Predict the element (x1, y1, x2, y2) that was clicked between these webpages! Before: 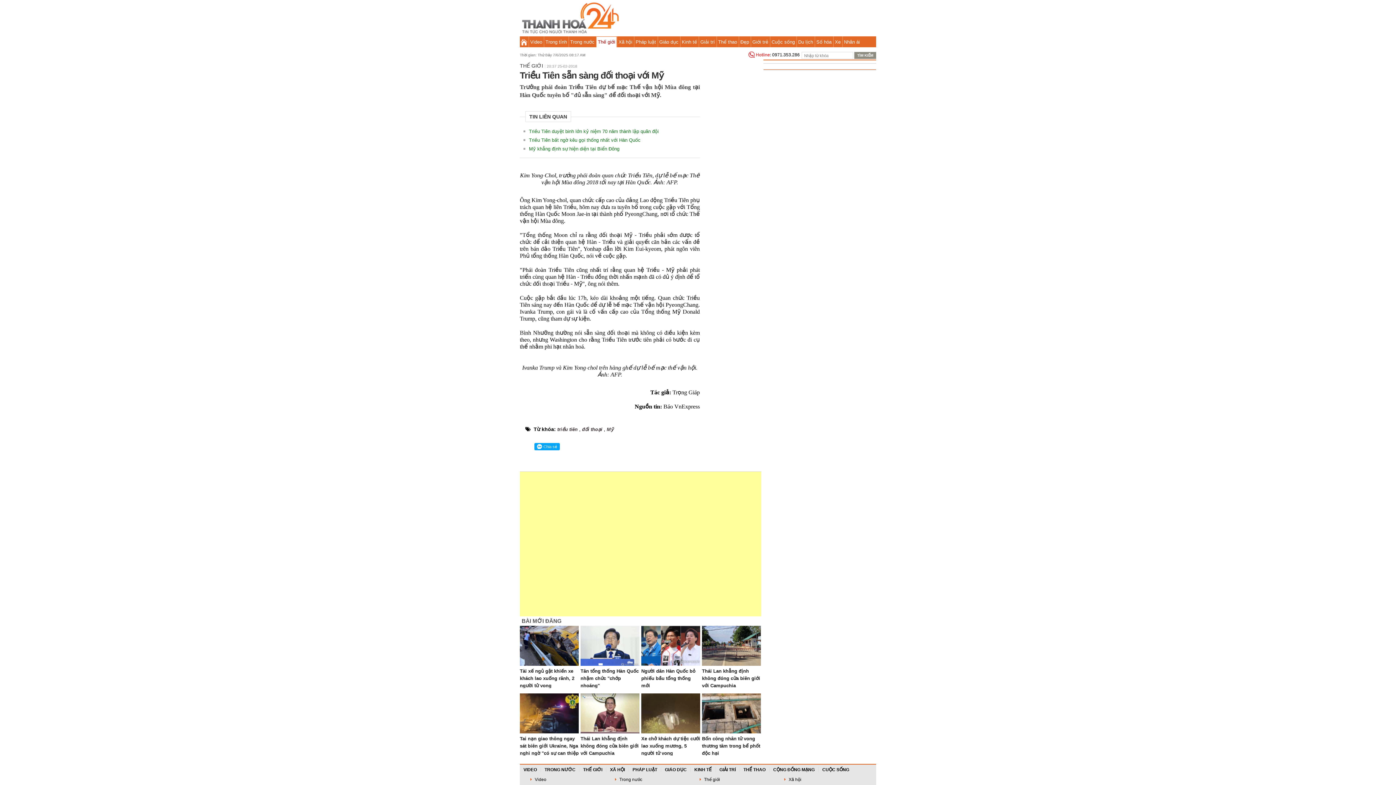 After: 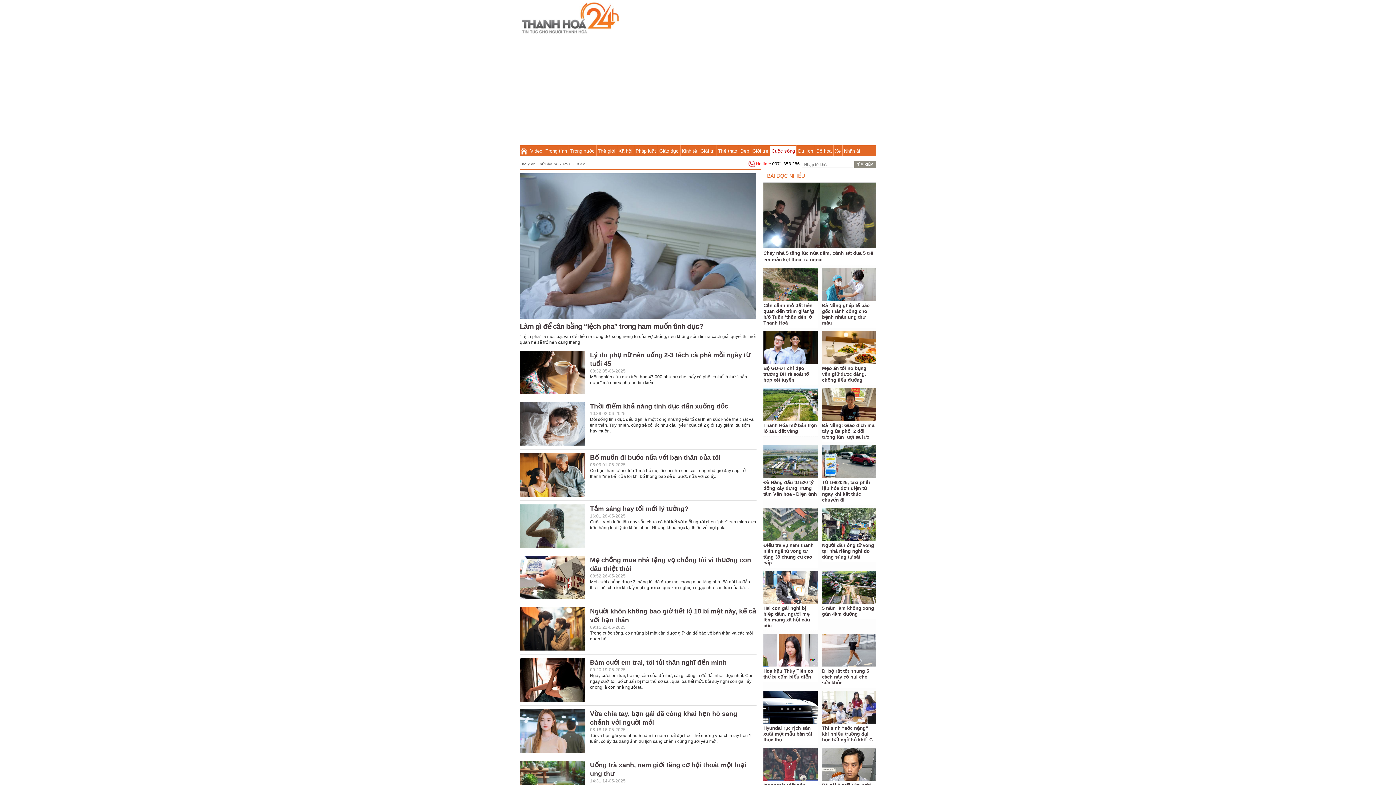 Action: bbox: (770, 36, 796, 47) label: Cuộc sống